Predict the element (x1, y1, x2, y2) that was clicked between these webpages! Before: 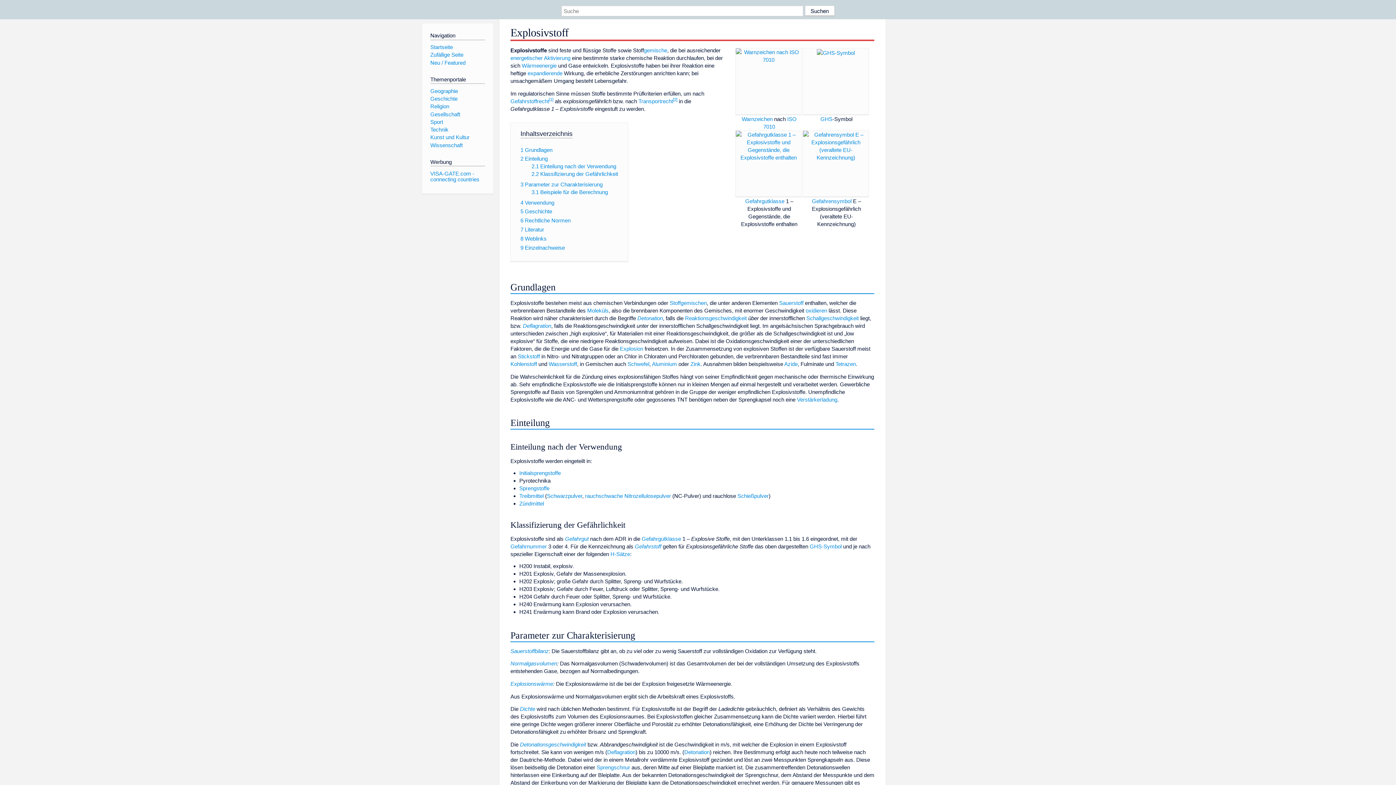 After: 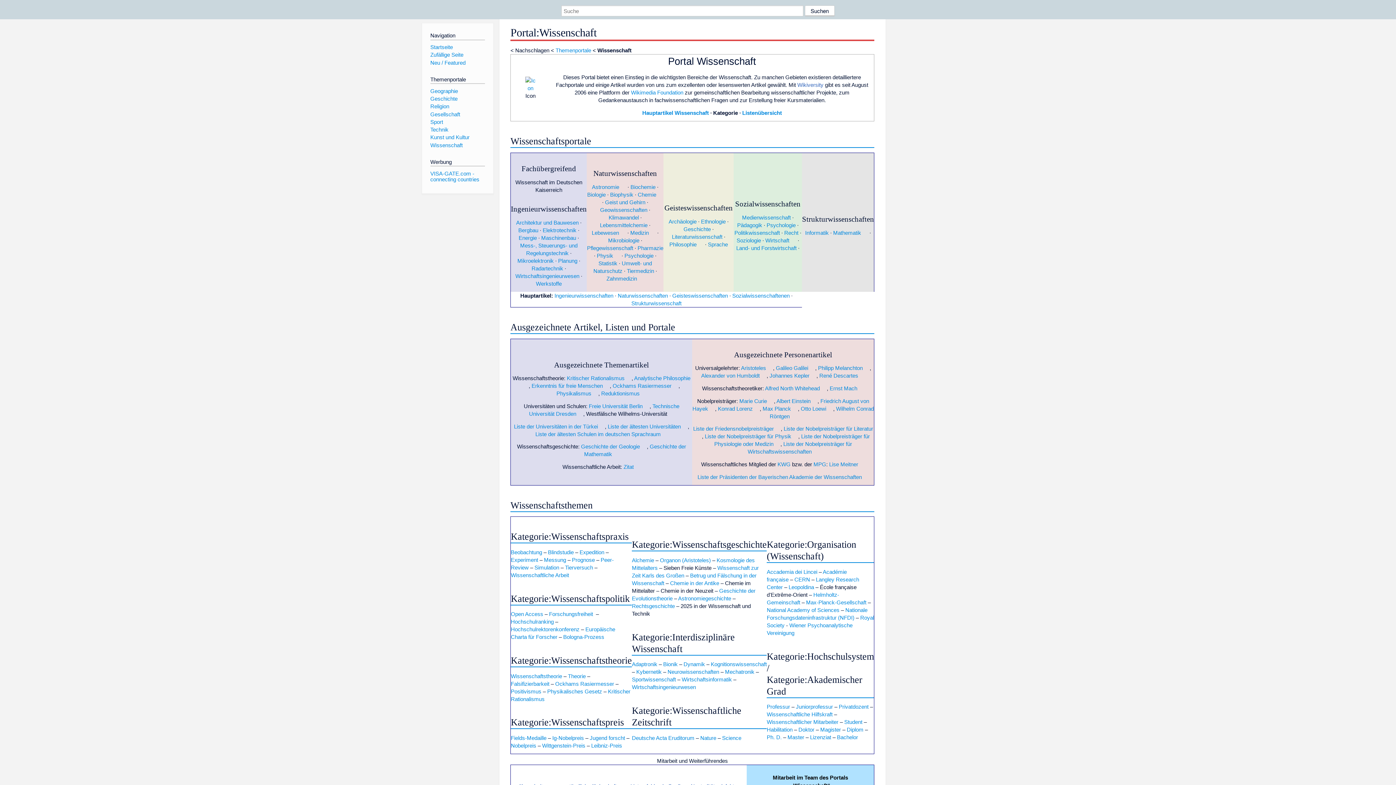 Action: label: Wissenschaft bbox: (430, 142, 462, 148)